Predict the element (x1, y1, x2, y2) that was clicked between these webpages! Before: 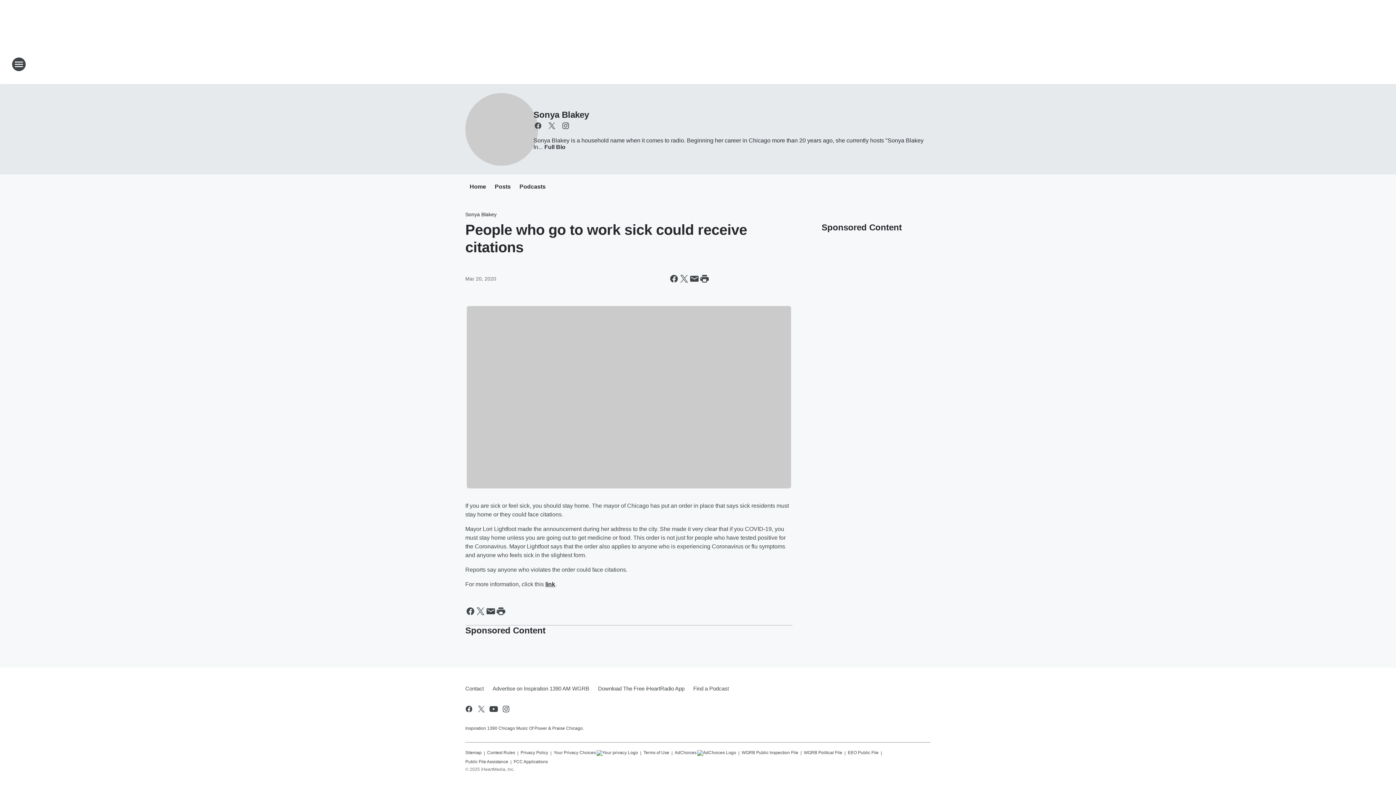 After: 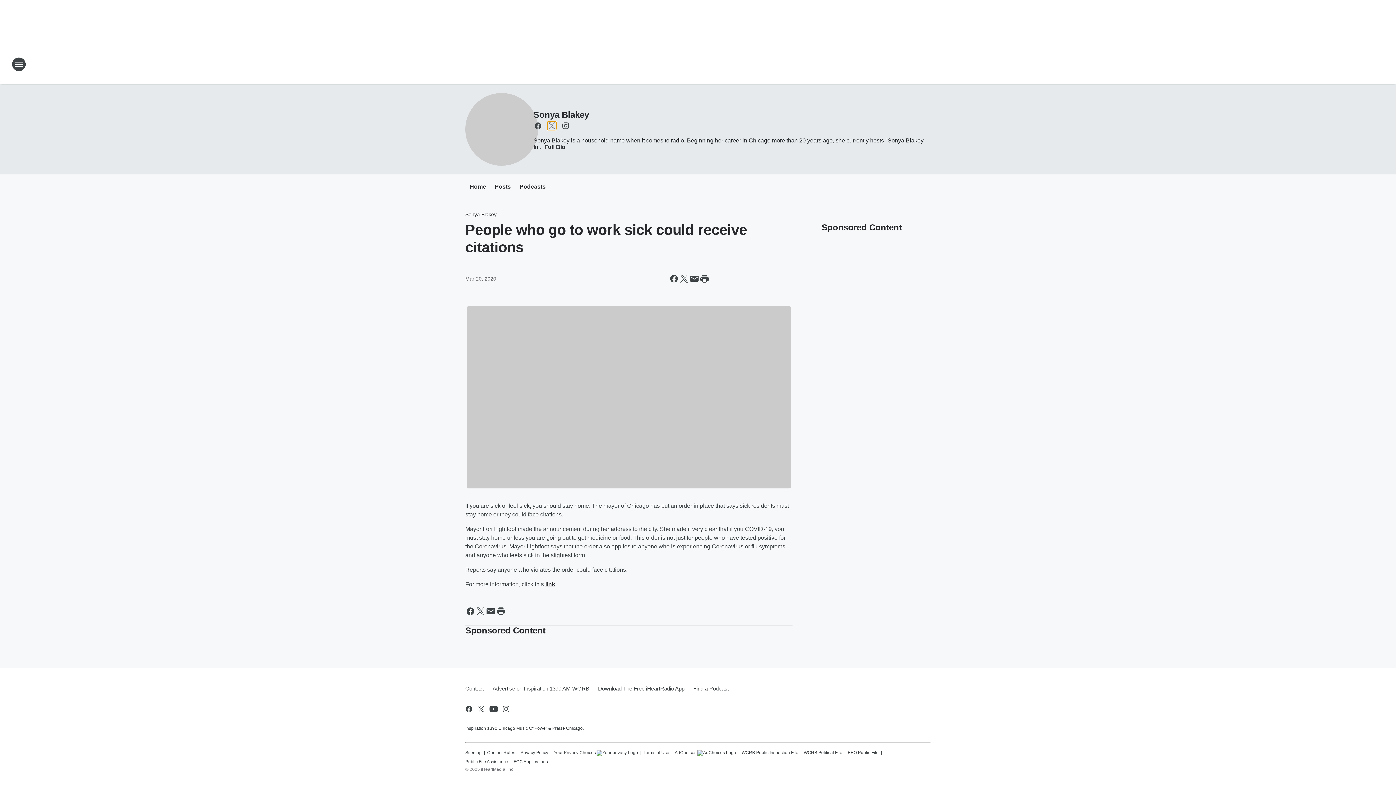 Action: bbox: (547, 121, 556, 130) label: Visit us on X